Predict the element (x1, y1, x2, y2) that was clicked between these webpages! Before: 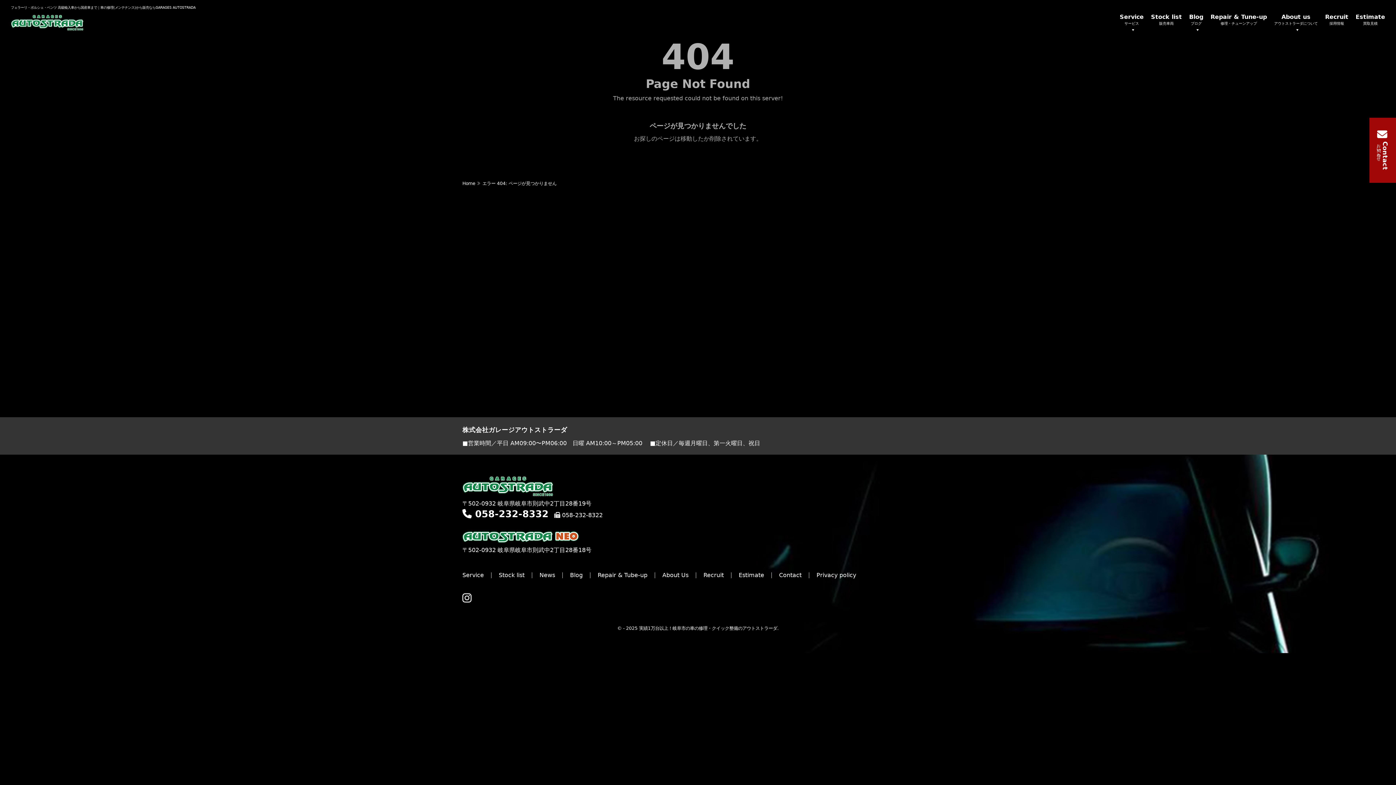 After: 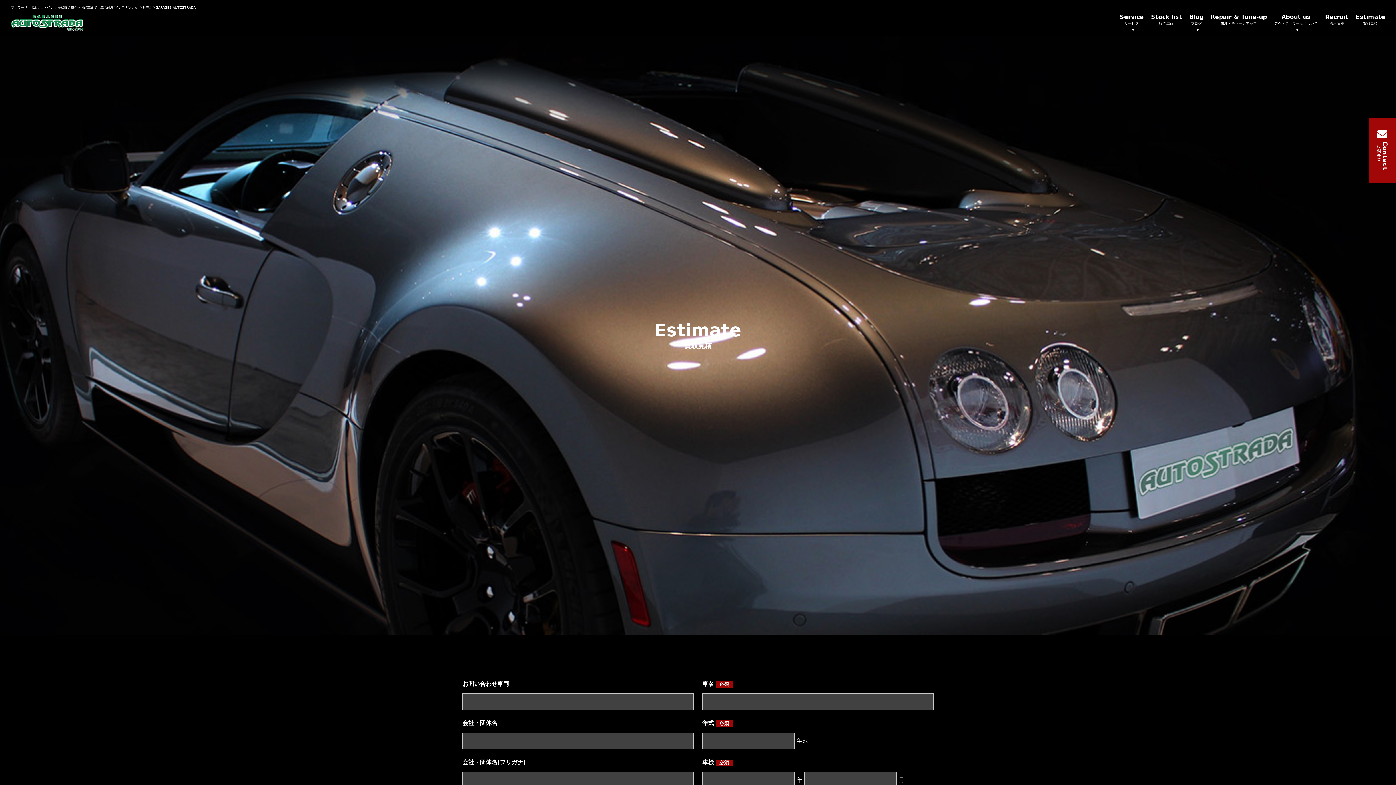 Action: label: Estimate
買取見積 bbox: (1356, 13, 1385, 36)